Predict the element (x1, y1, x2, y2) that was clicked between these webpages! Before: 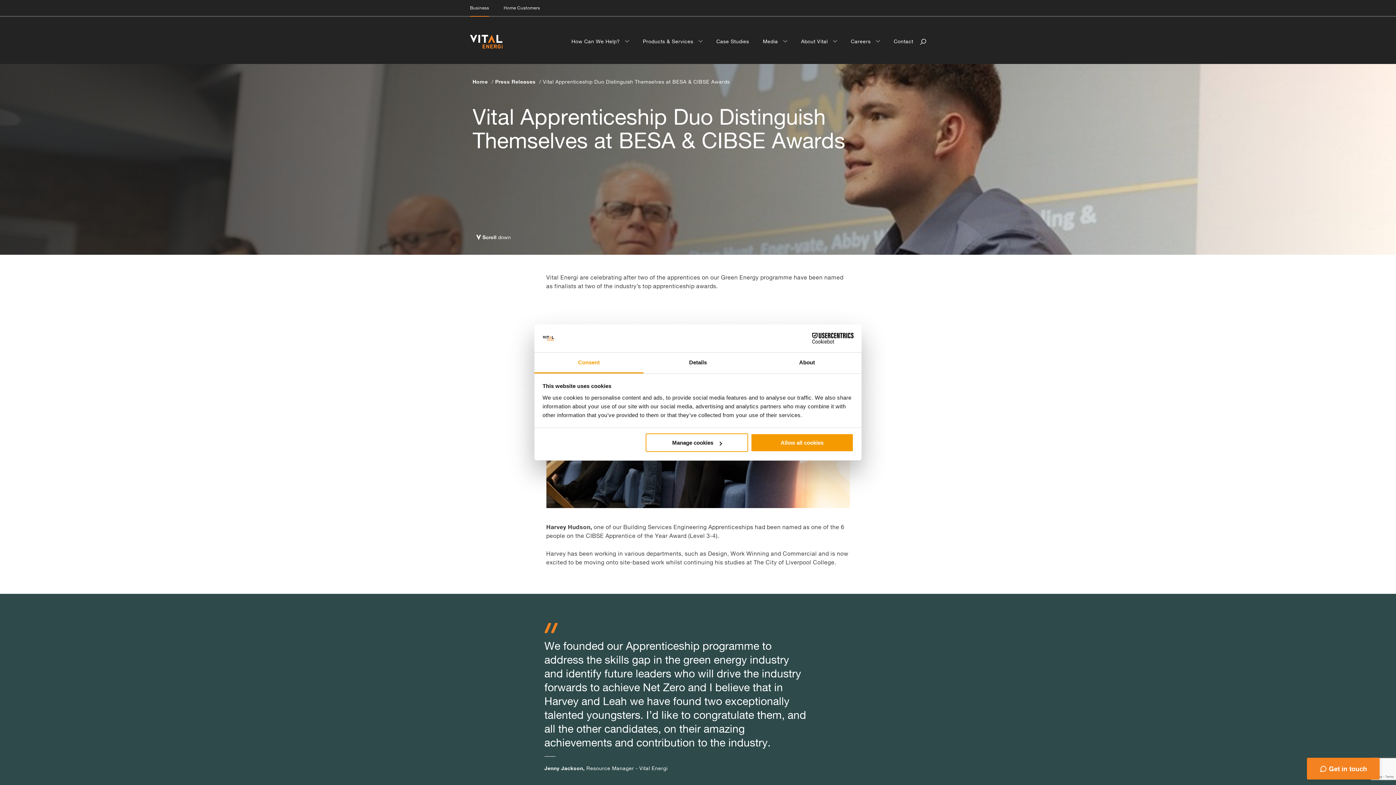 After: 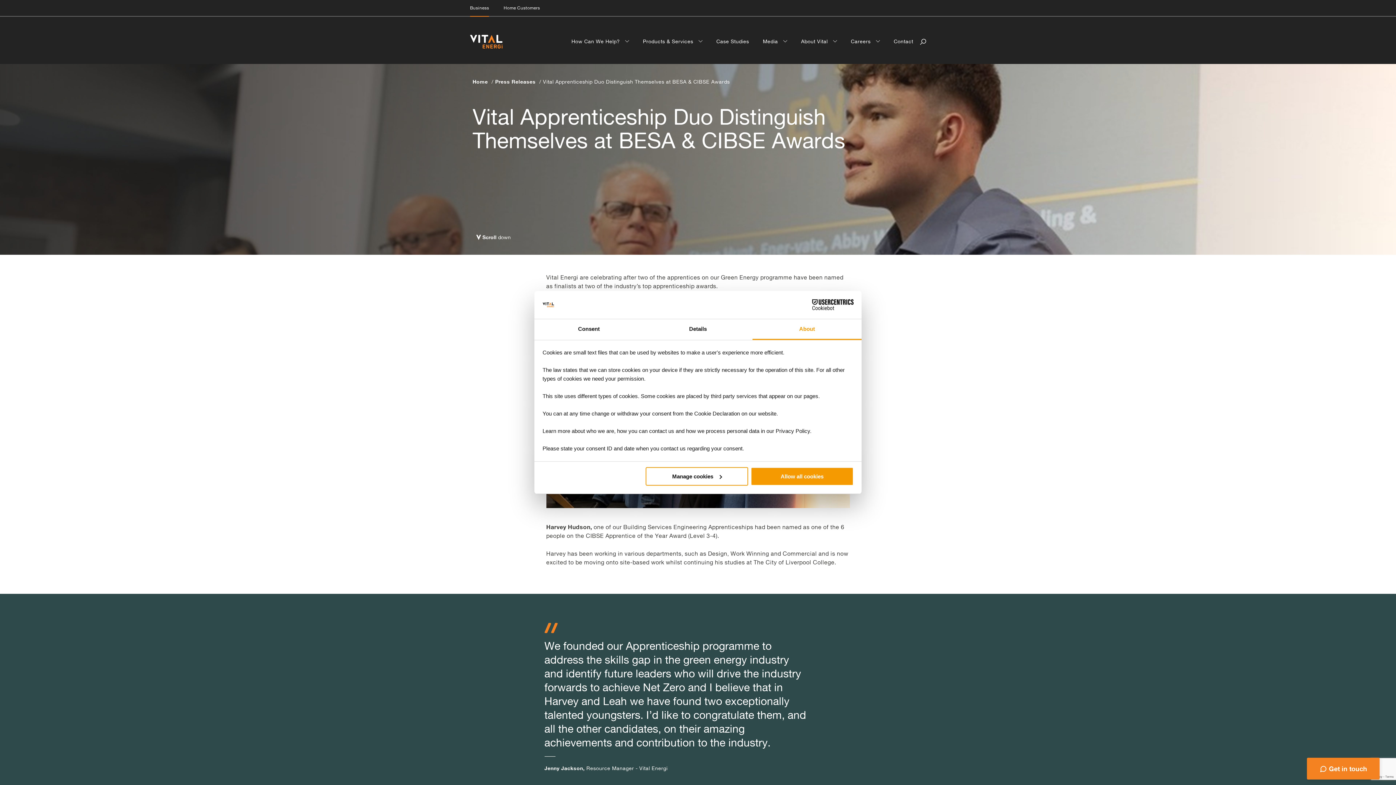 Action: label: About bbox: (752, 352, 861, 373)